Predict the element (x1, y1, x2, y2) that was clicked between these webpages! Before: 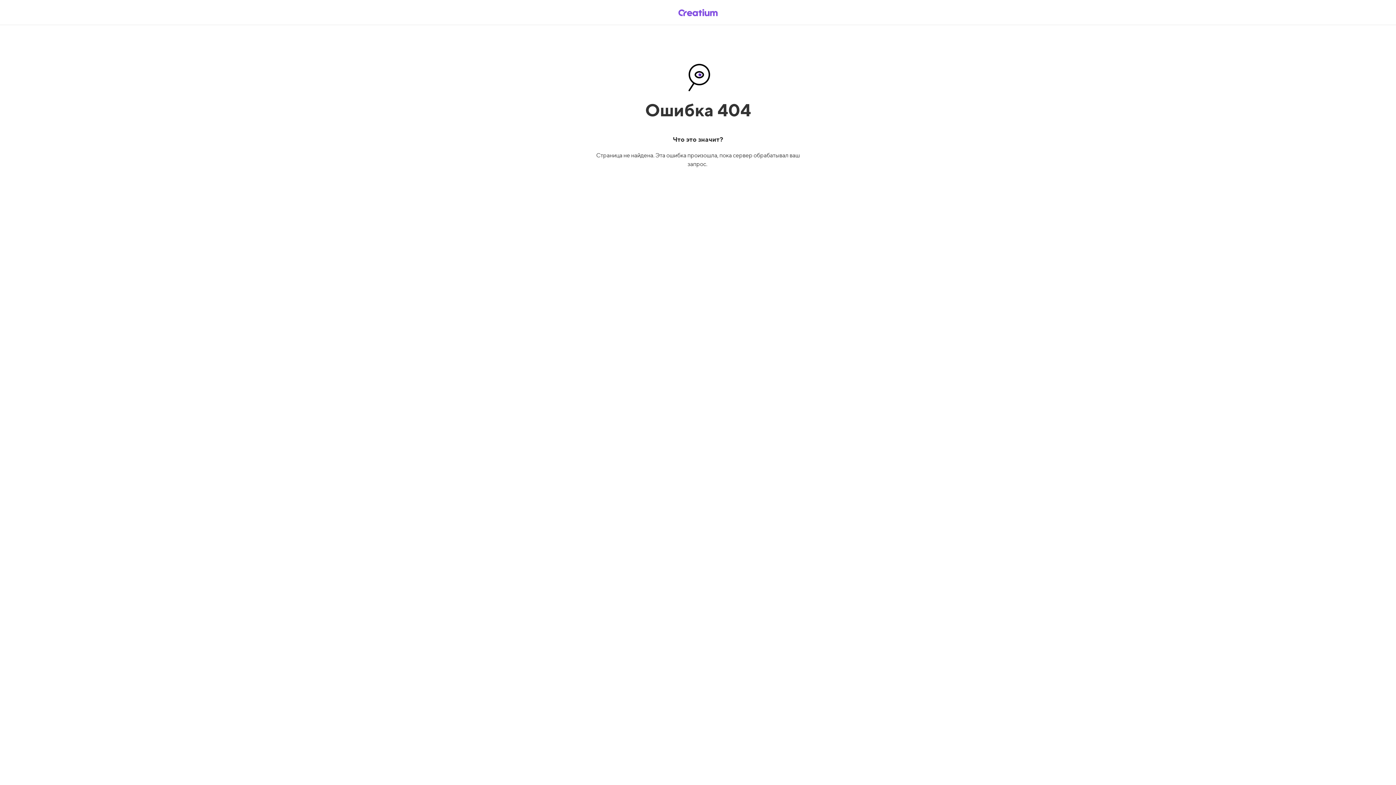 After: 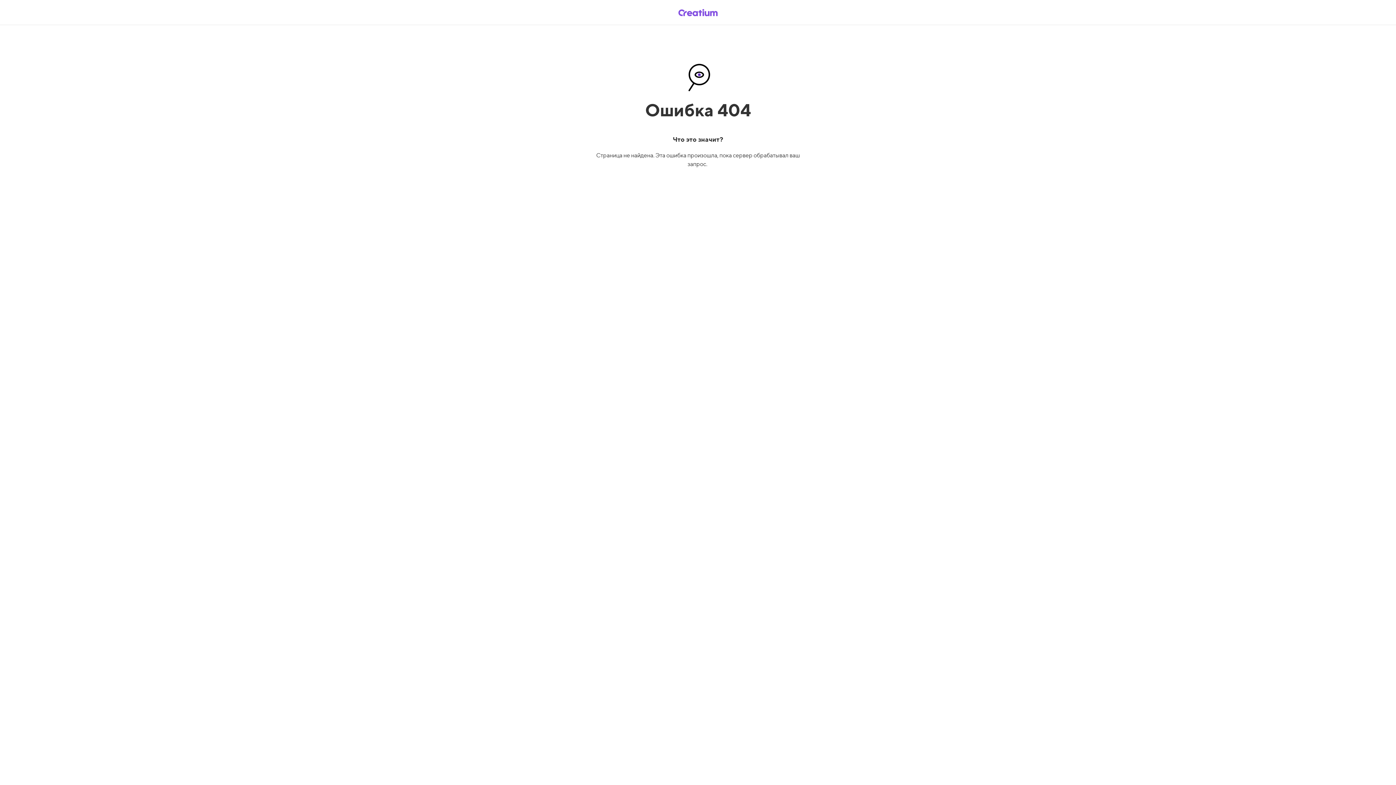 Action: bbox: (669, 5, 726, 19)